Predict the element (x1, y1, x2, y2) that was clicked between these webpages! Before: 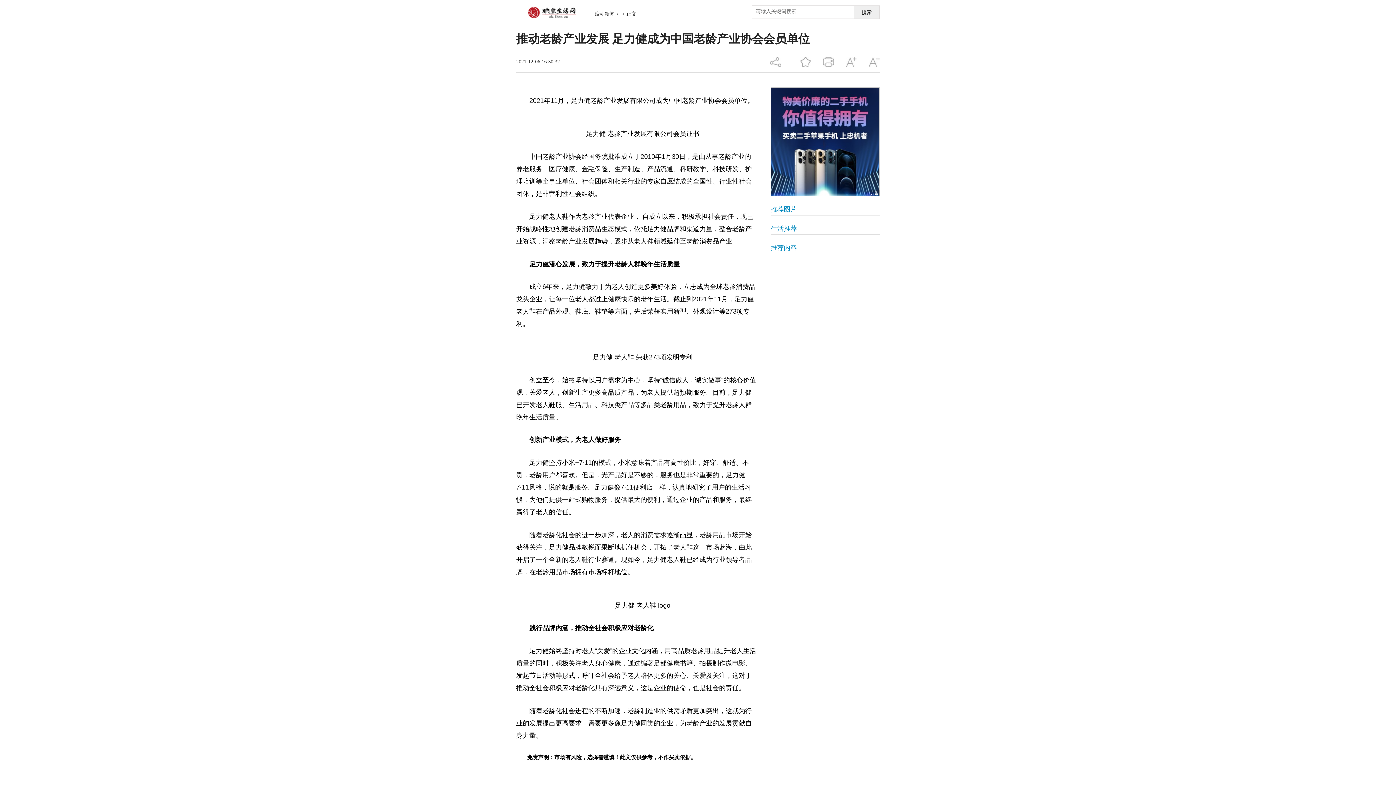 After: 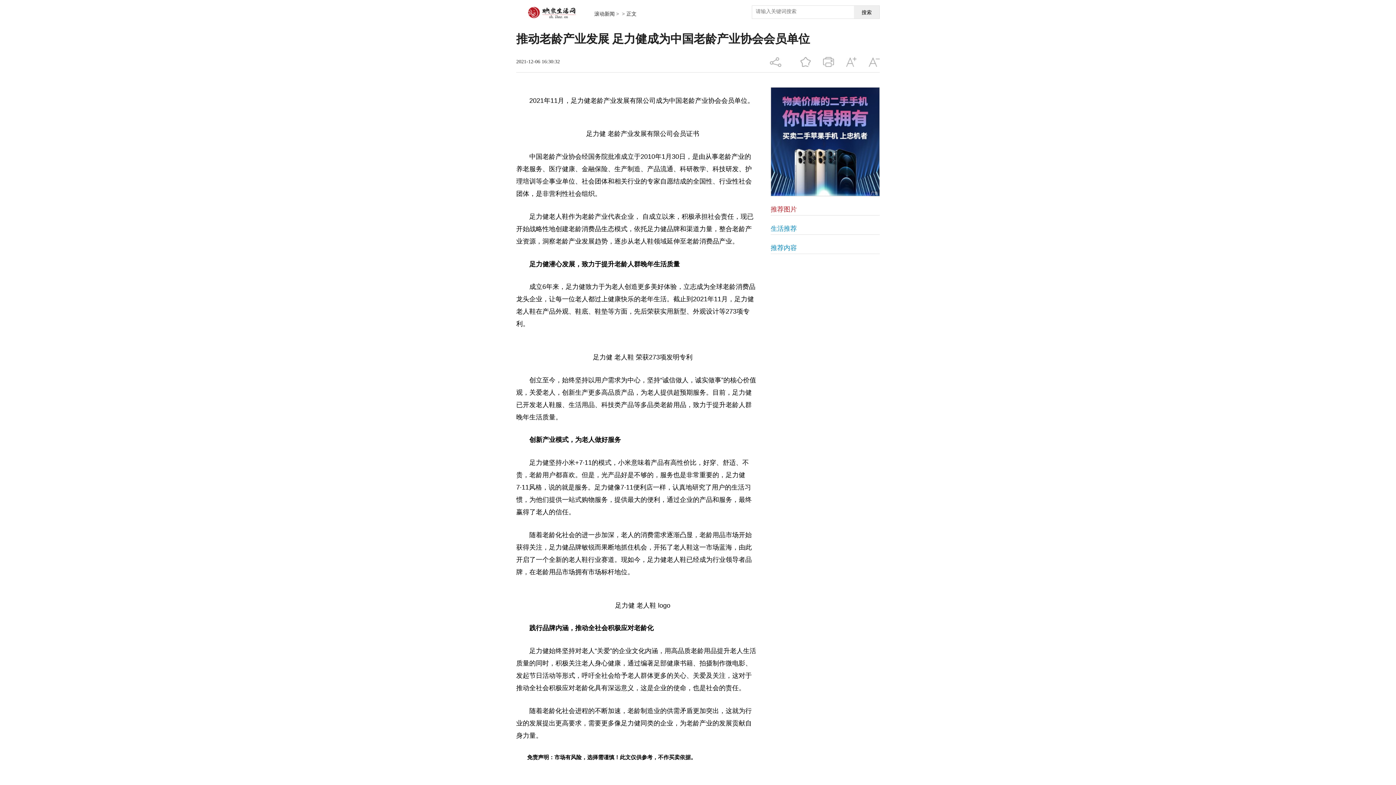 Action: bbox: (770, 205, 797, 213) label: 推荐图片